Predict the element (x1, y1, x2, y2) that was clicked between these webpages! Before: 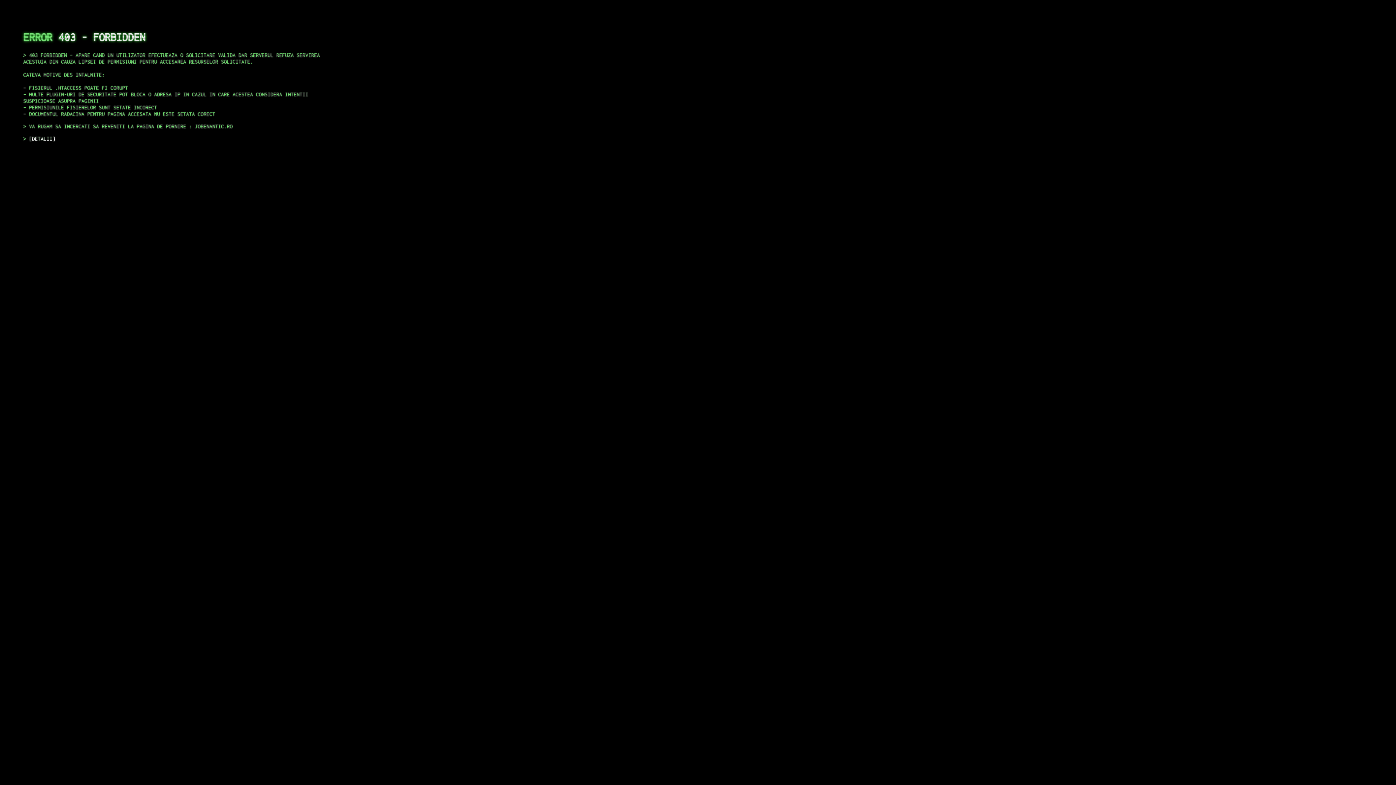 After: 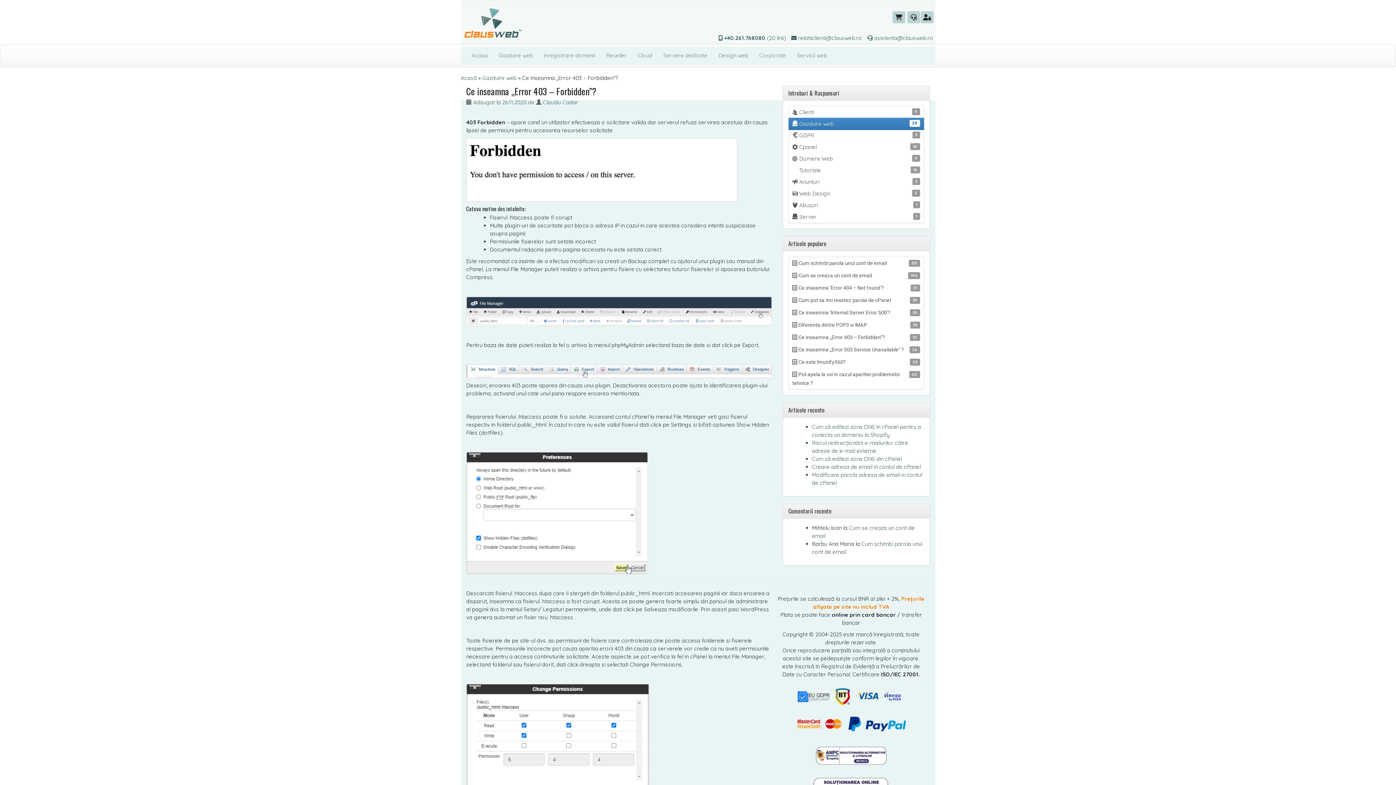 Action: bbox: (29, 135, 55, 141) label: DETALII